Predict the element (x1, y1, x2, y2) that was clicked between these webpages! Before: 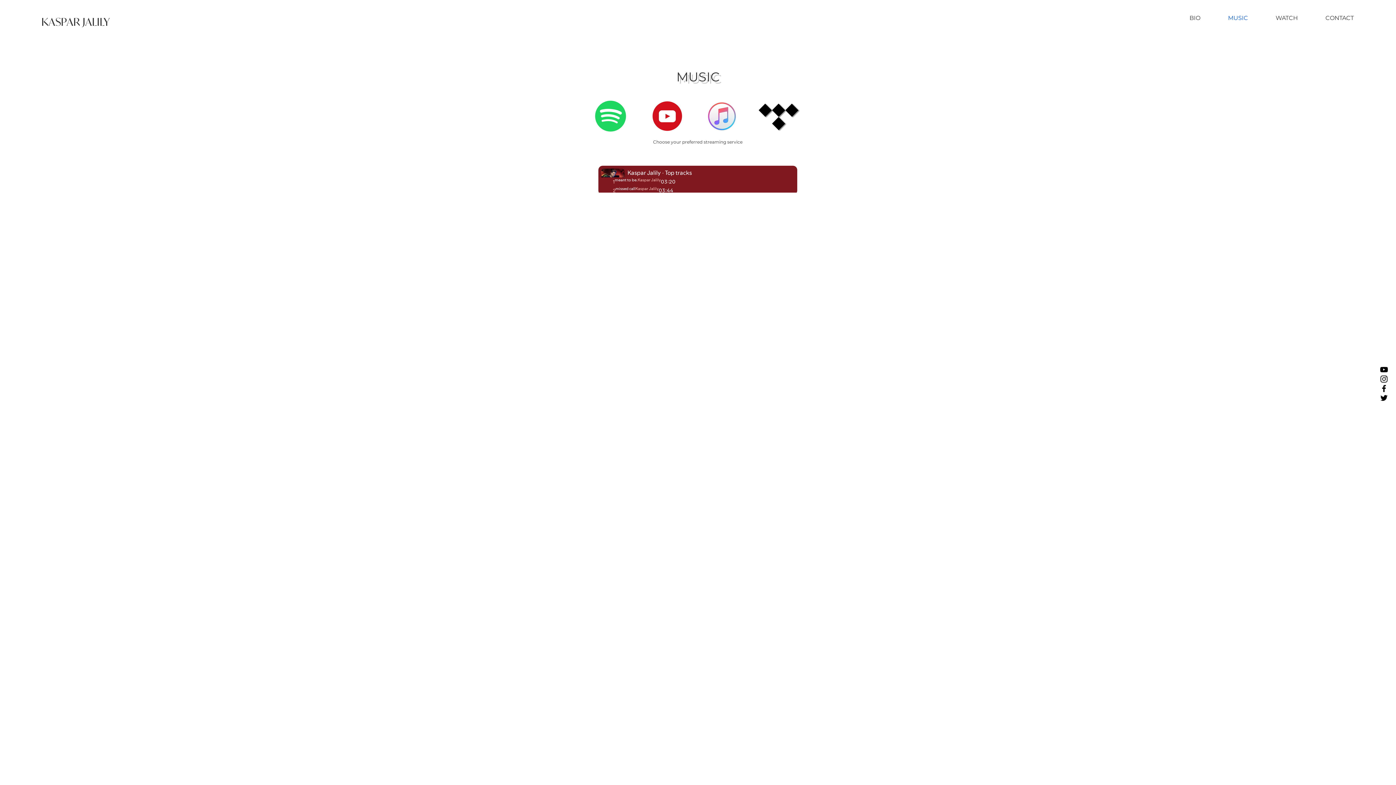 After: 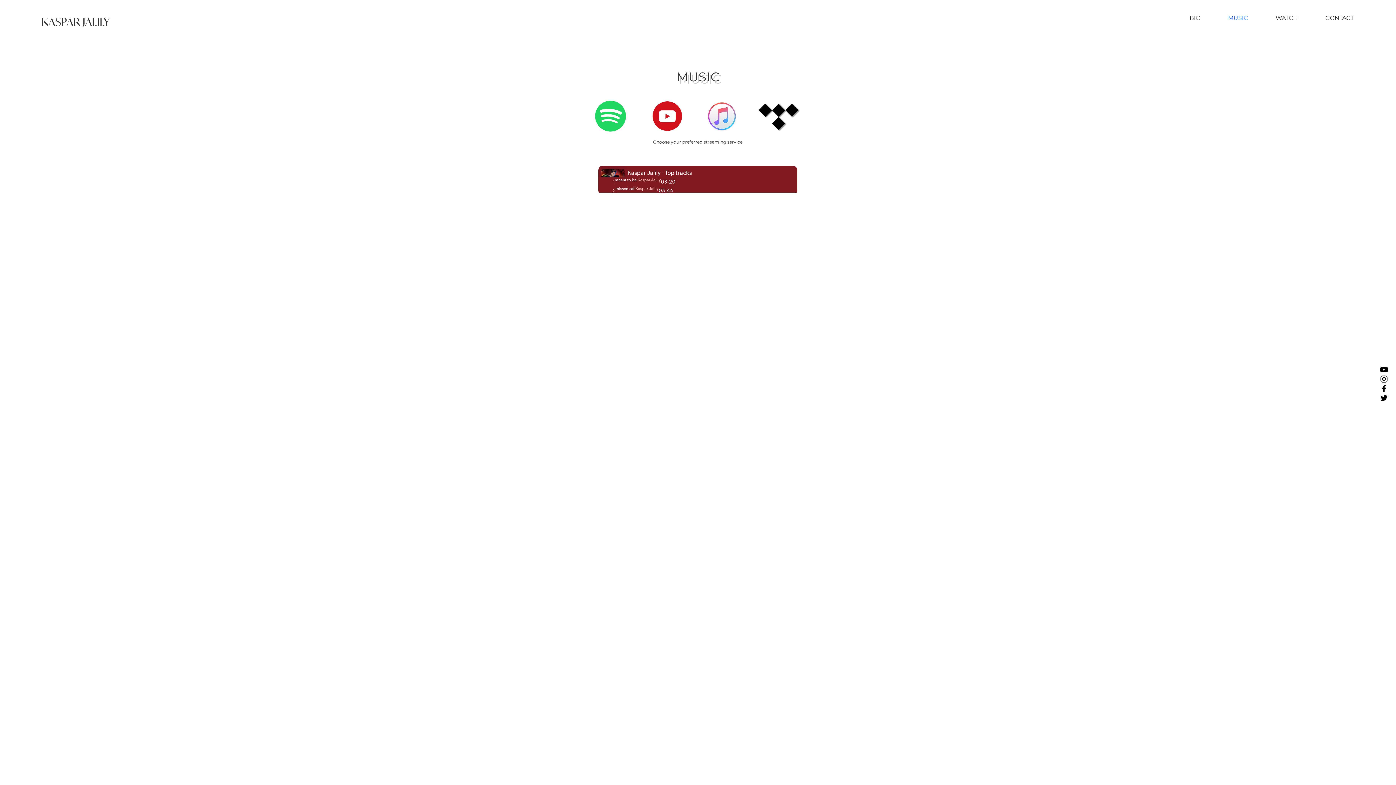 Action: bbox: (595, 100, 626, 131)